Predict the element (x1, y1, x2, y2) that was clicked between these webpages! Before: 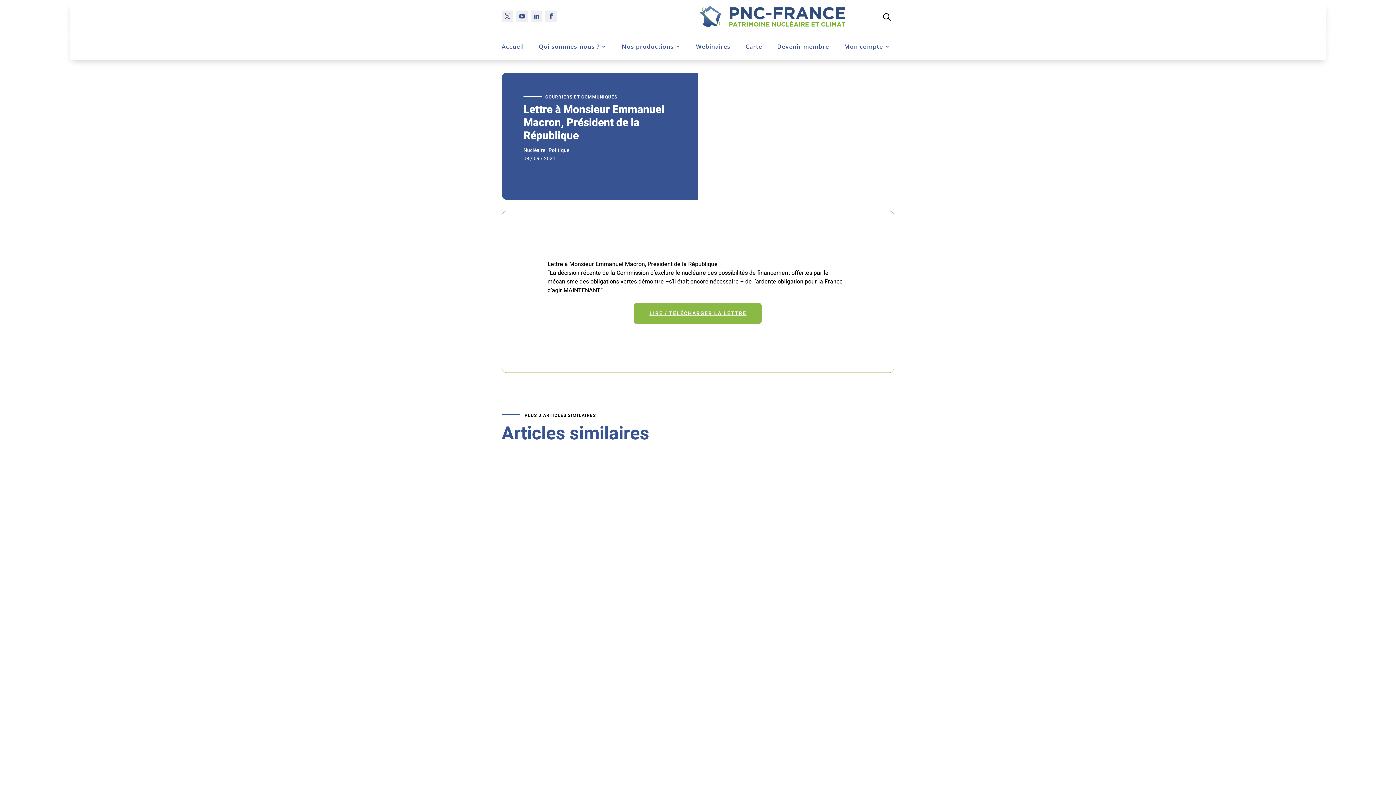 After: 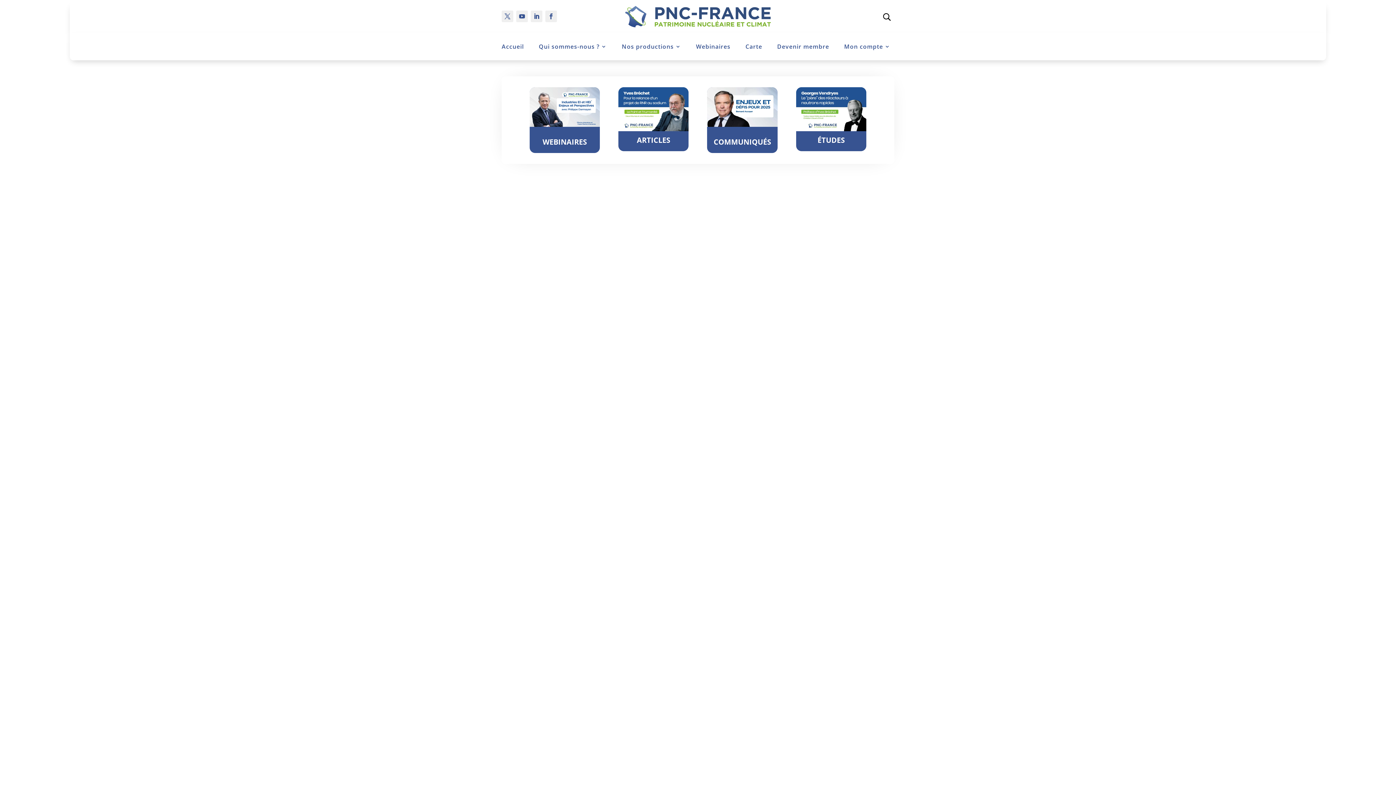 Action: bbox: (698, 4, 847, 29)